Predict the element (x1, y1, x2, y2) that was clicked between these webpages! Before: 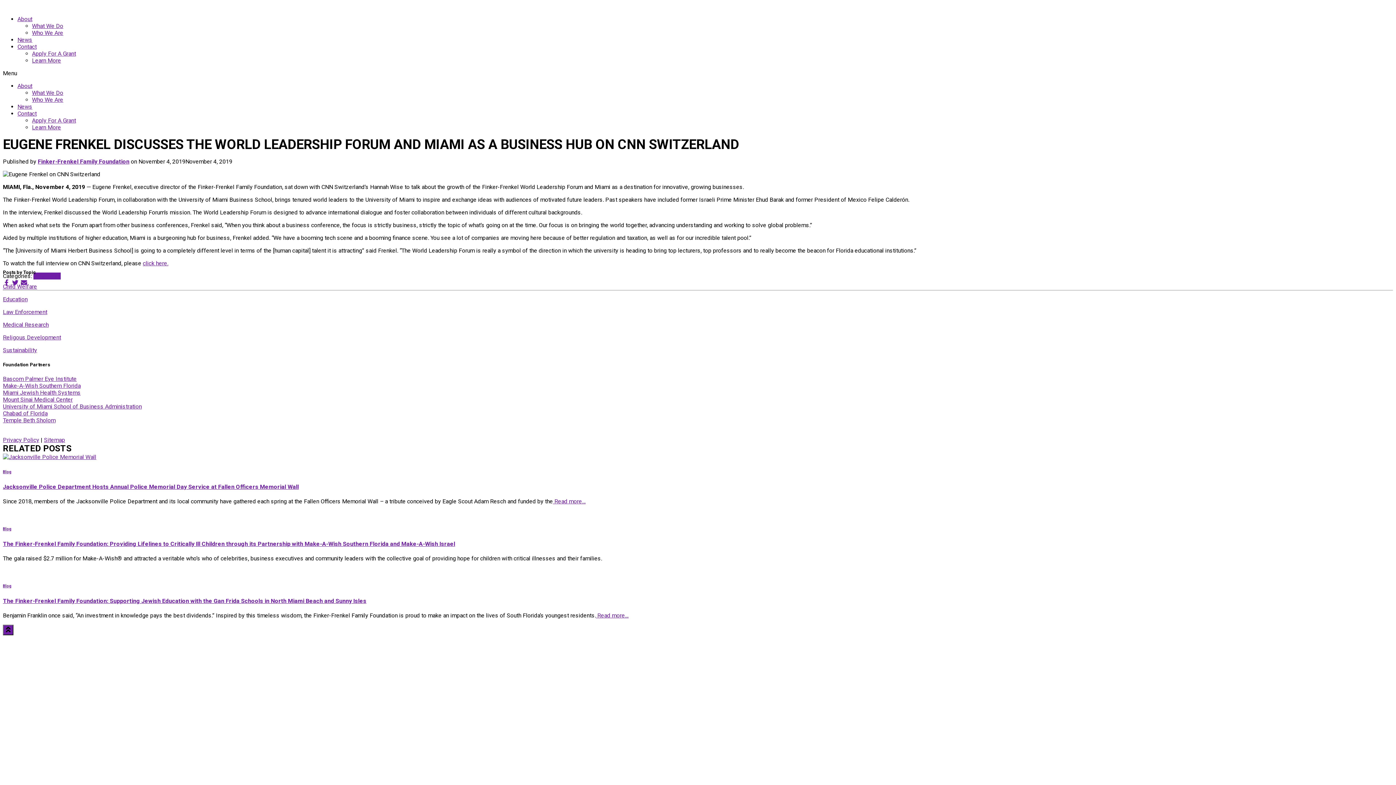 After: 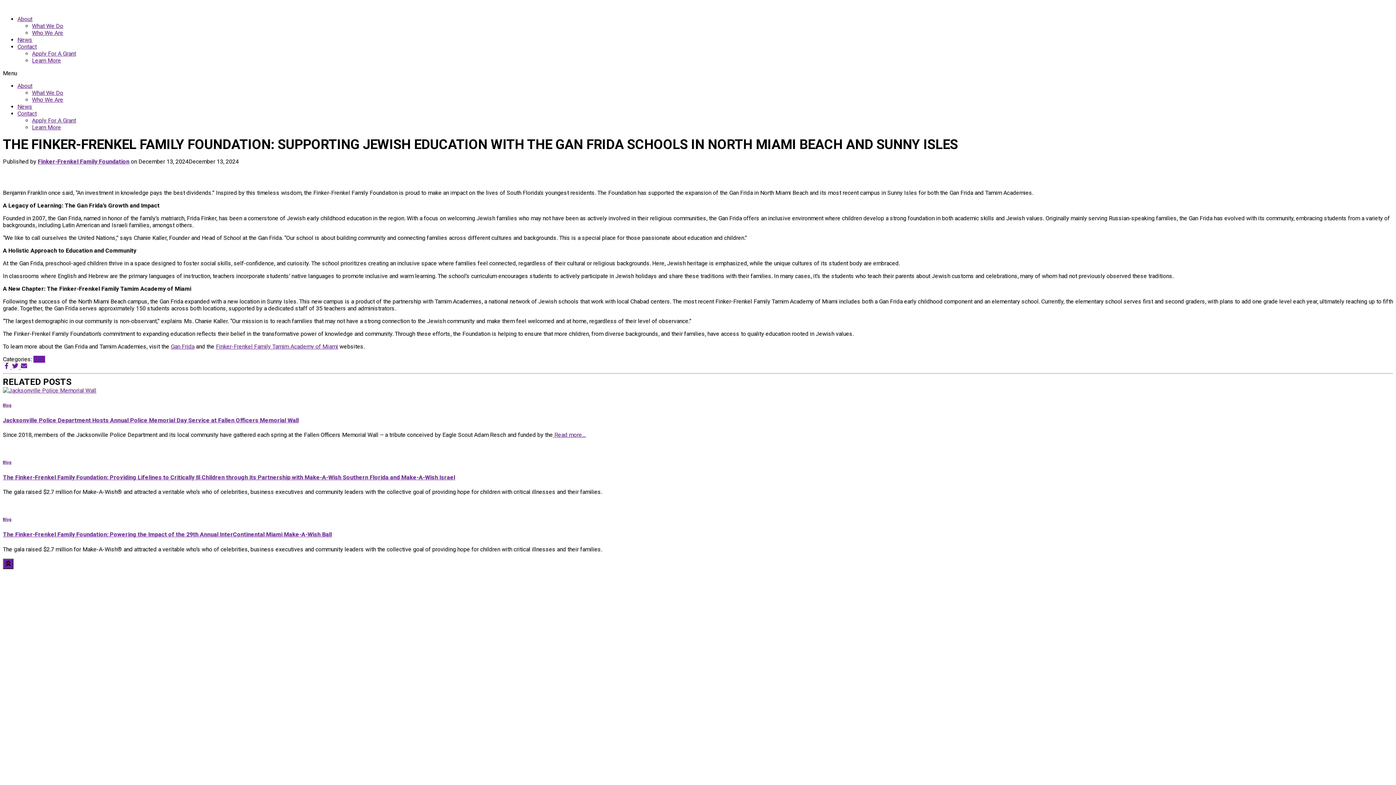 Action: label: The Finker-Frenkel Family Foundation: Supporting Jewish Education with the Gan Frida Schools in North Miami Beach and Sunny Isles bbox: (2, 597, 366, 604)